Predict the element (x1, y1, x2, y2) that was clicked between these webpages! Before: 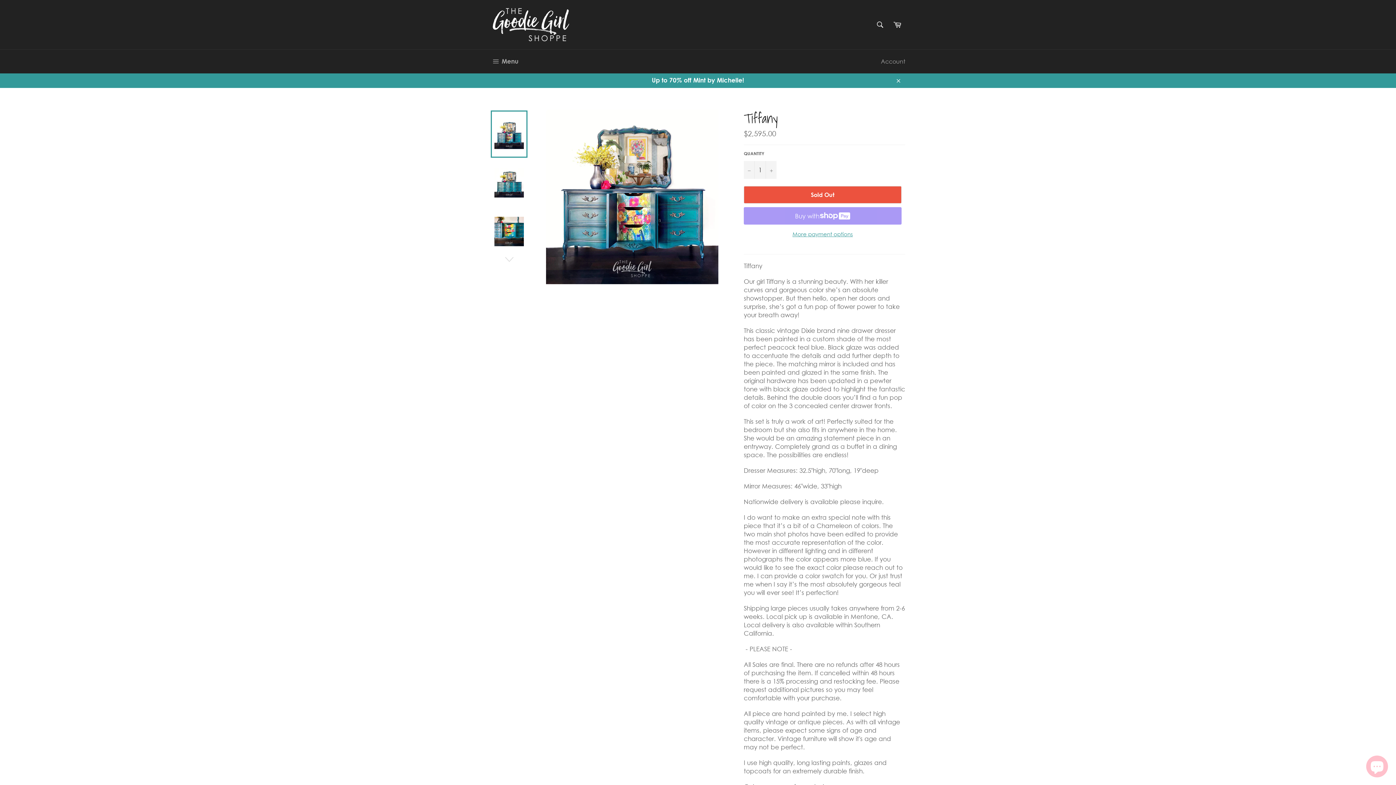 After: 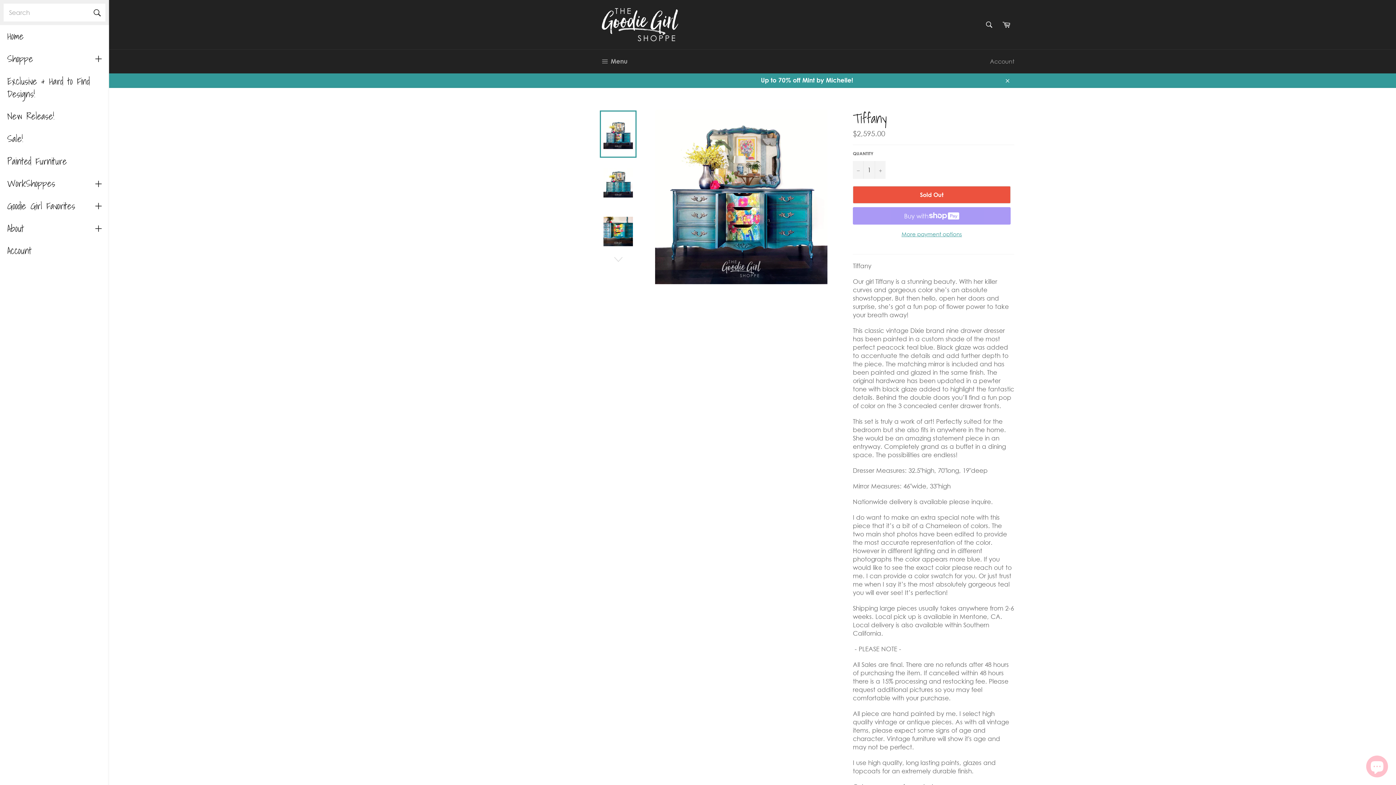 Action: label:  Menu
Site navigation bbox: (483, 49, 525, 73)